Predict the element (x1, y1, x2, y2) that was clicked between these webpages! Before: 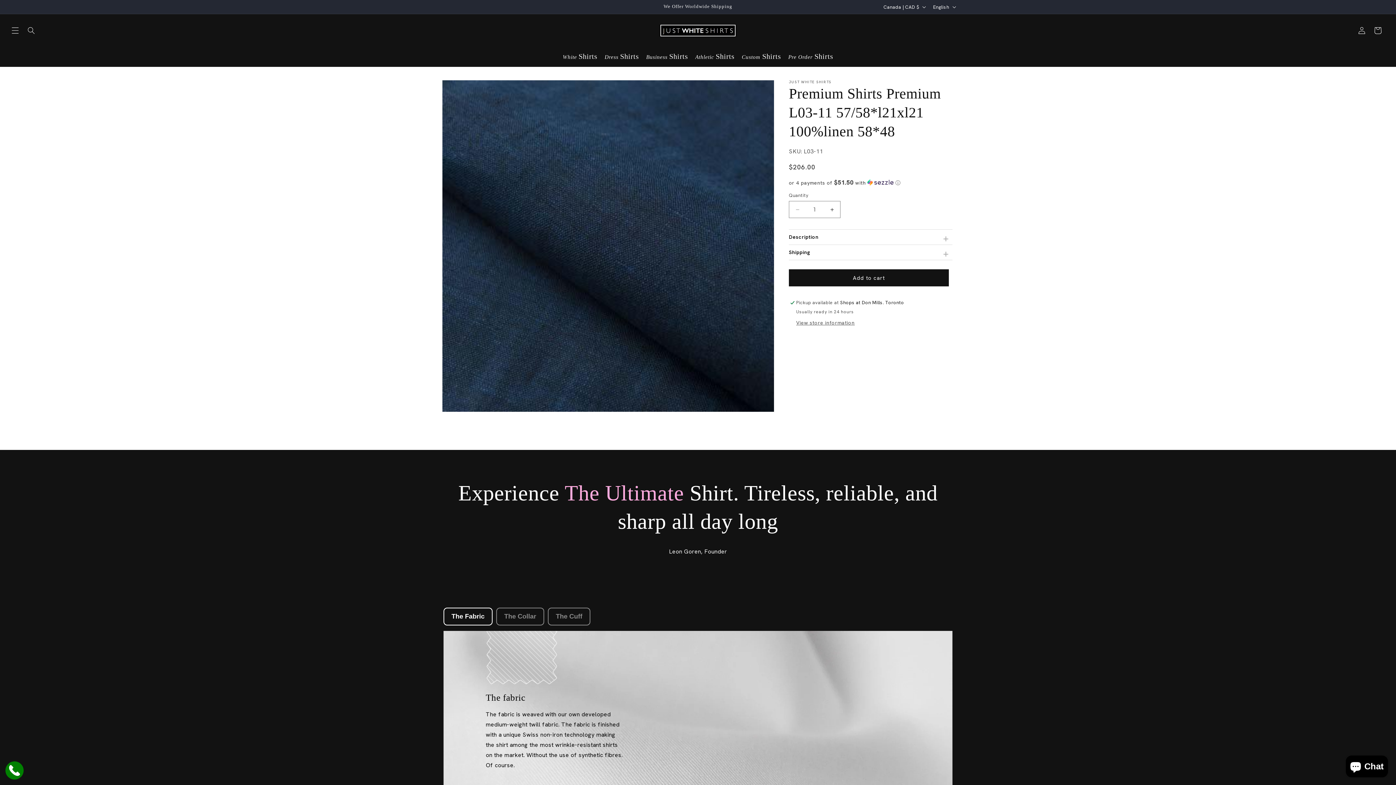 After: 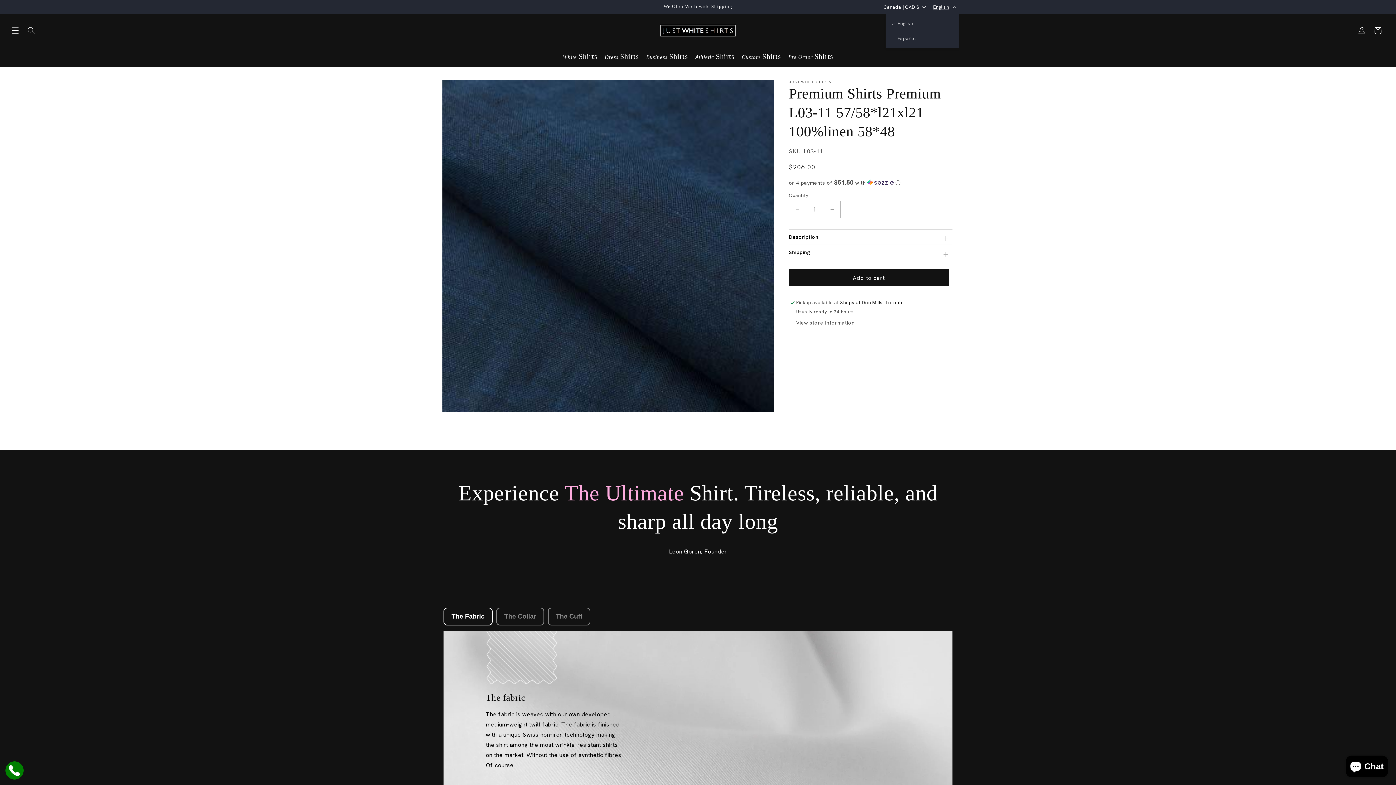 Action: label: English bbox: (929, 0, 959, 13)